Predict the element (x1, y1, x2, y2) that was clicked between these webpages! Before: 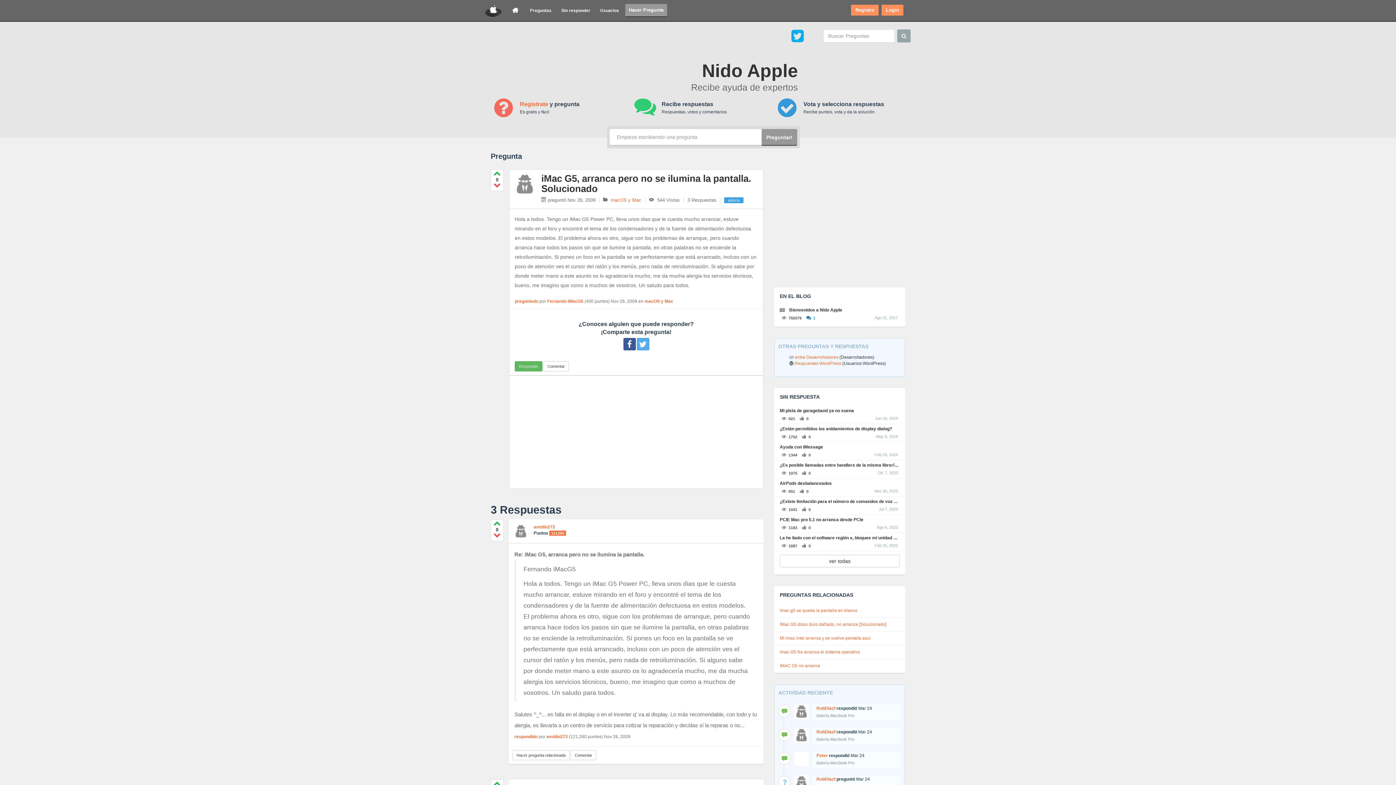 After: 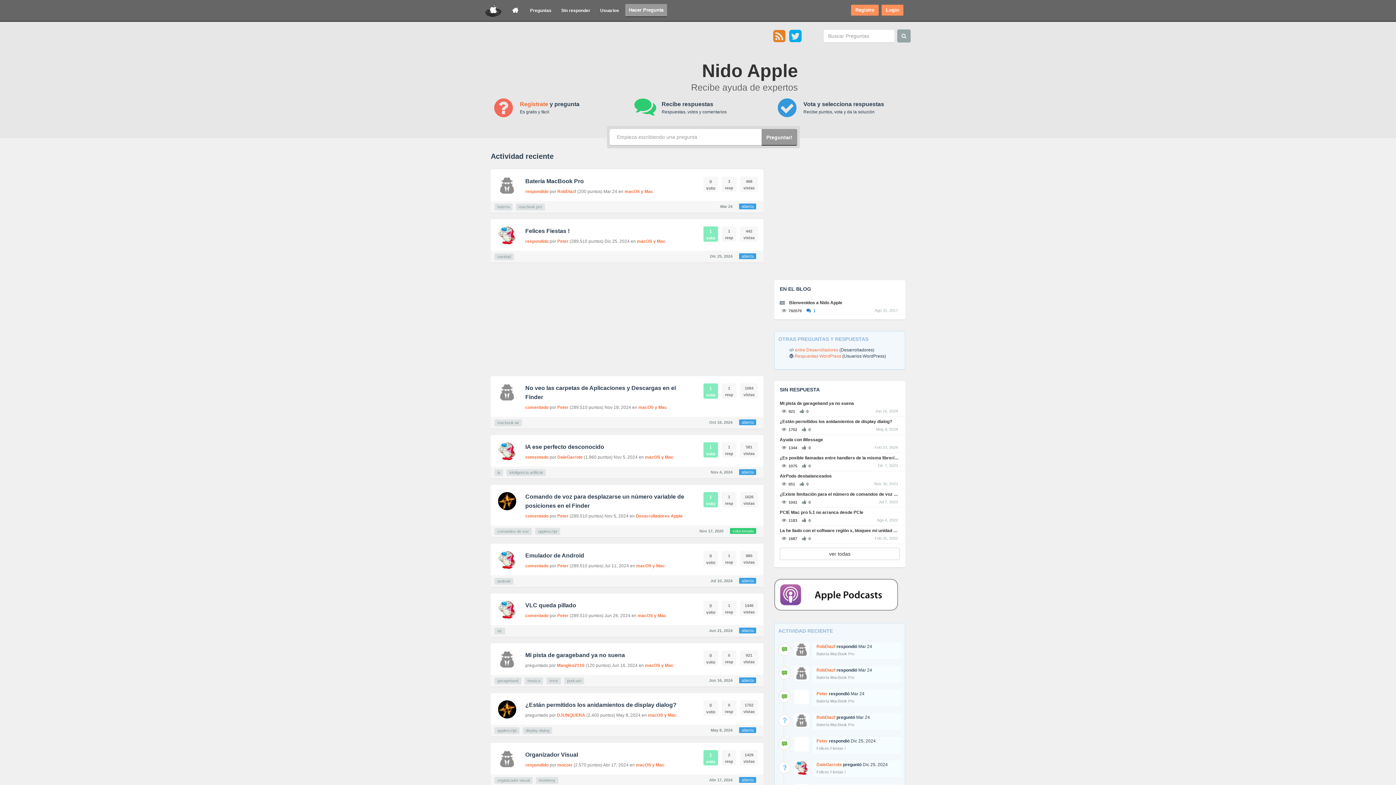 Action: bbox: (485, 0, 501, 21)